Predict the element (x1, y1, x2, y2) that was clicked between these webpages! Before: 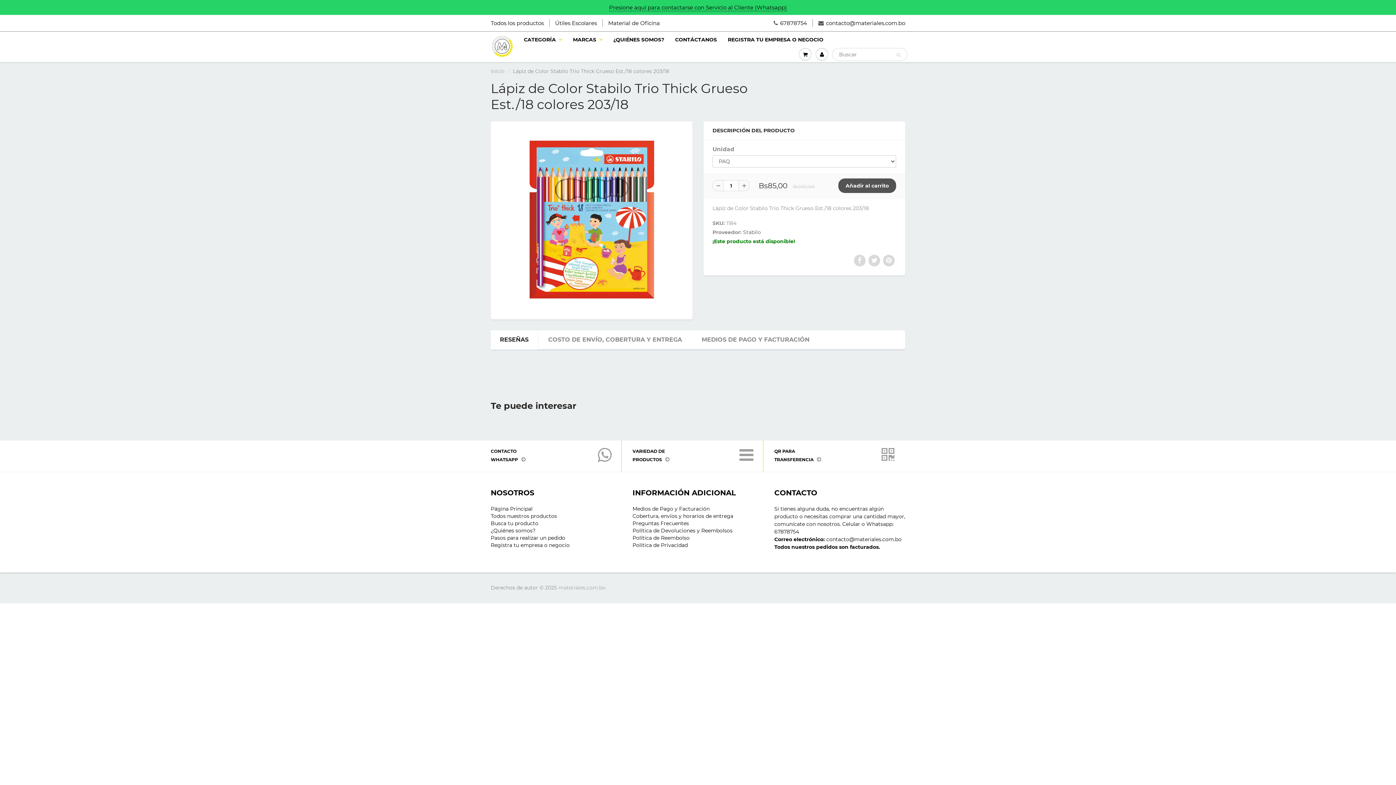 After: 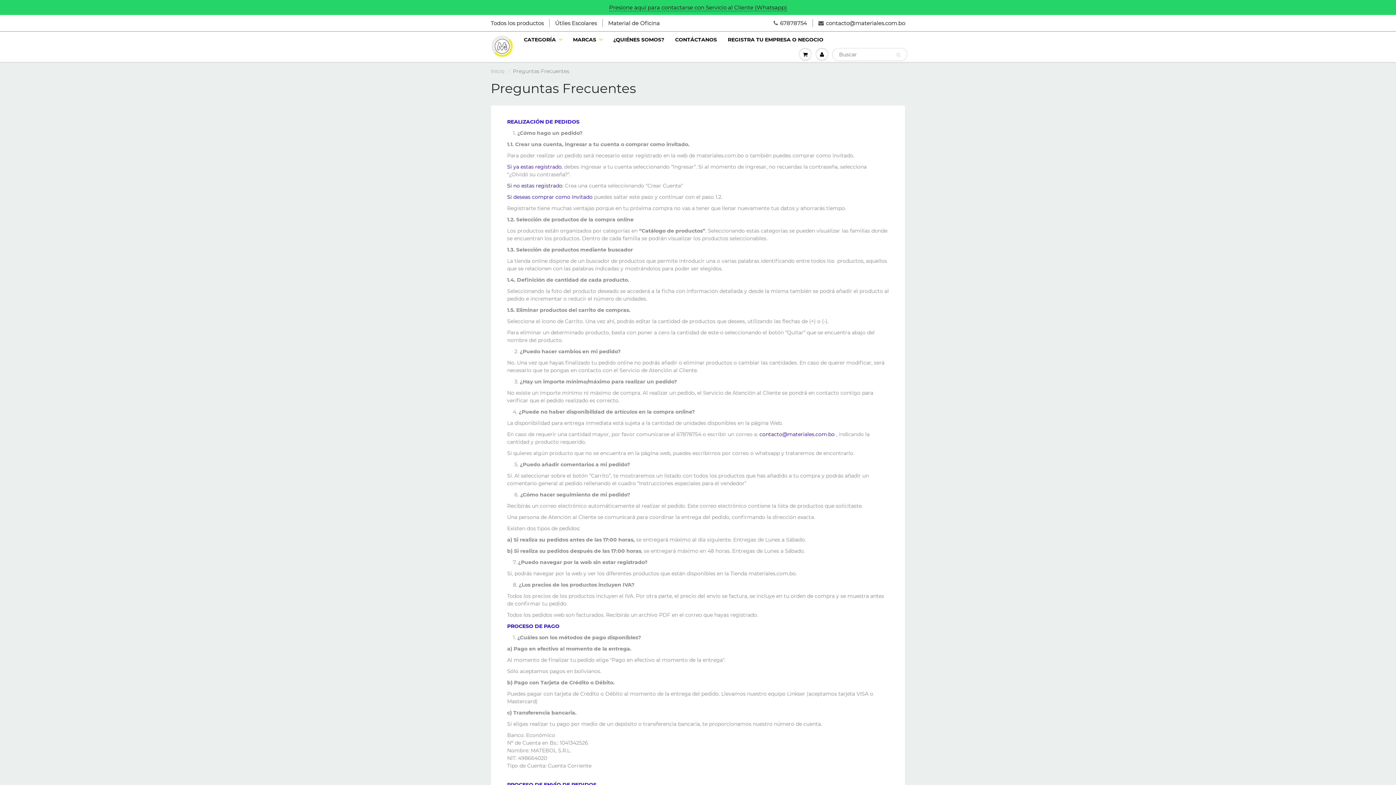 Action: bbox: (632, 520, 689, 526) label: Preguntas Frecuentes